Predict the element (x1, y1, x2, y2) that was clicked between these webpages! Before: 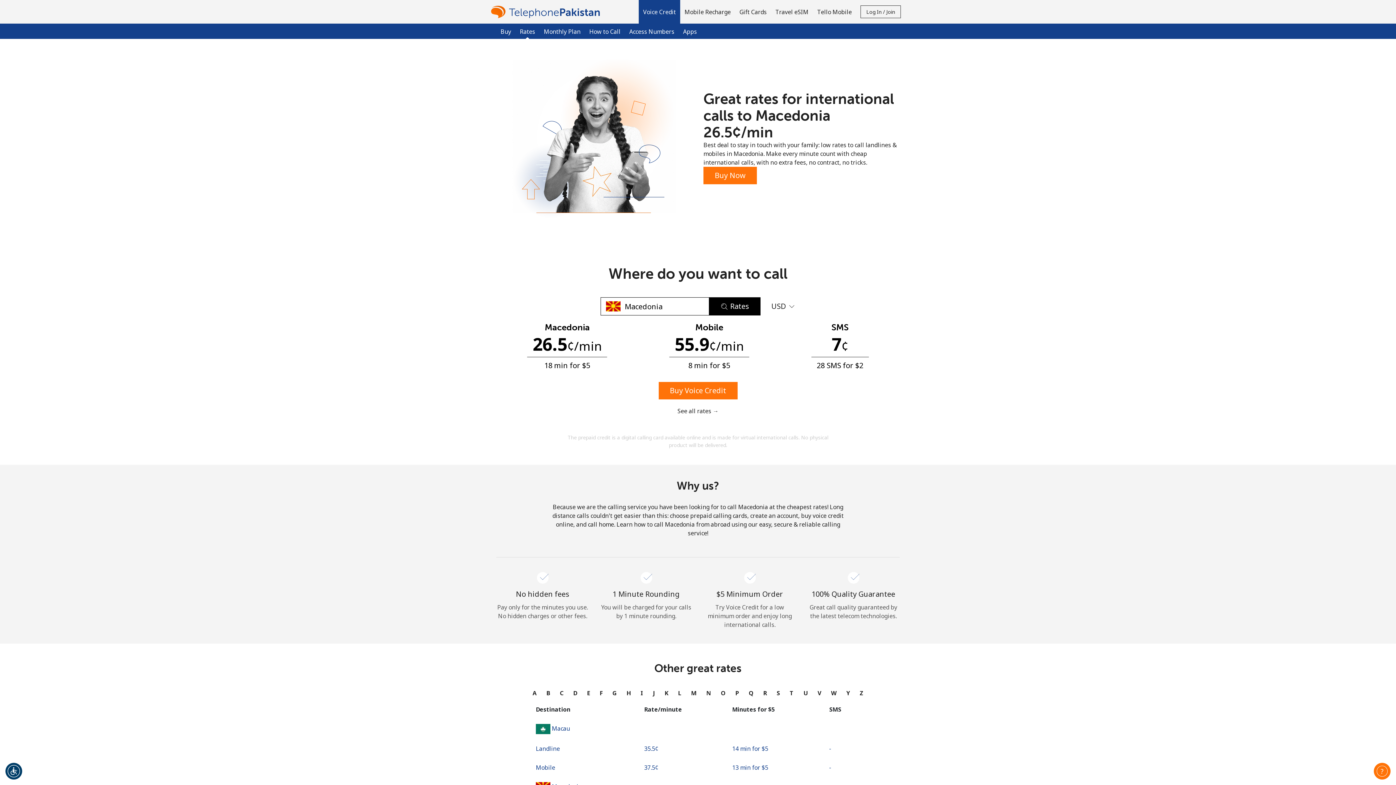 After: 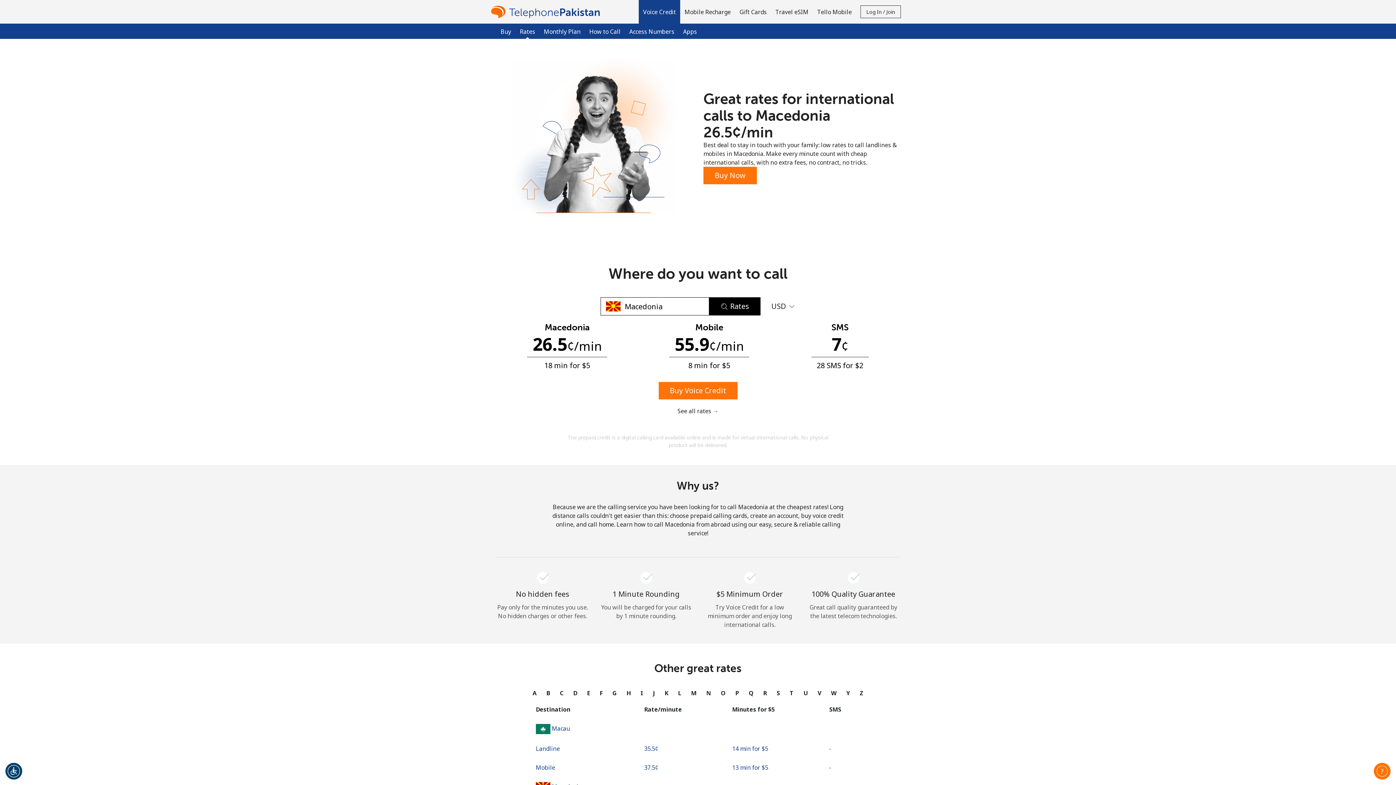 Action: bbox: (527, 321, 607, 371) label: Macedonia

⁦26.5¢⁩/min
18 min for ⁦$5⁩